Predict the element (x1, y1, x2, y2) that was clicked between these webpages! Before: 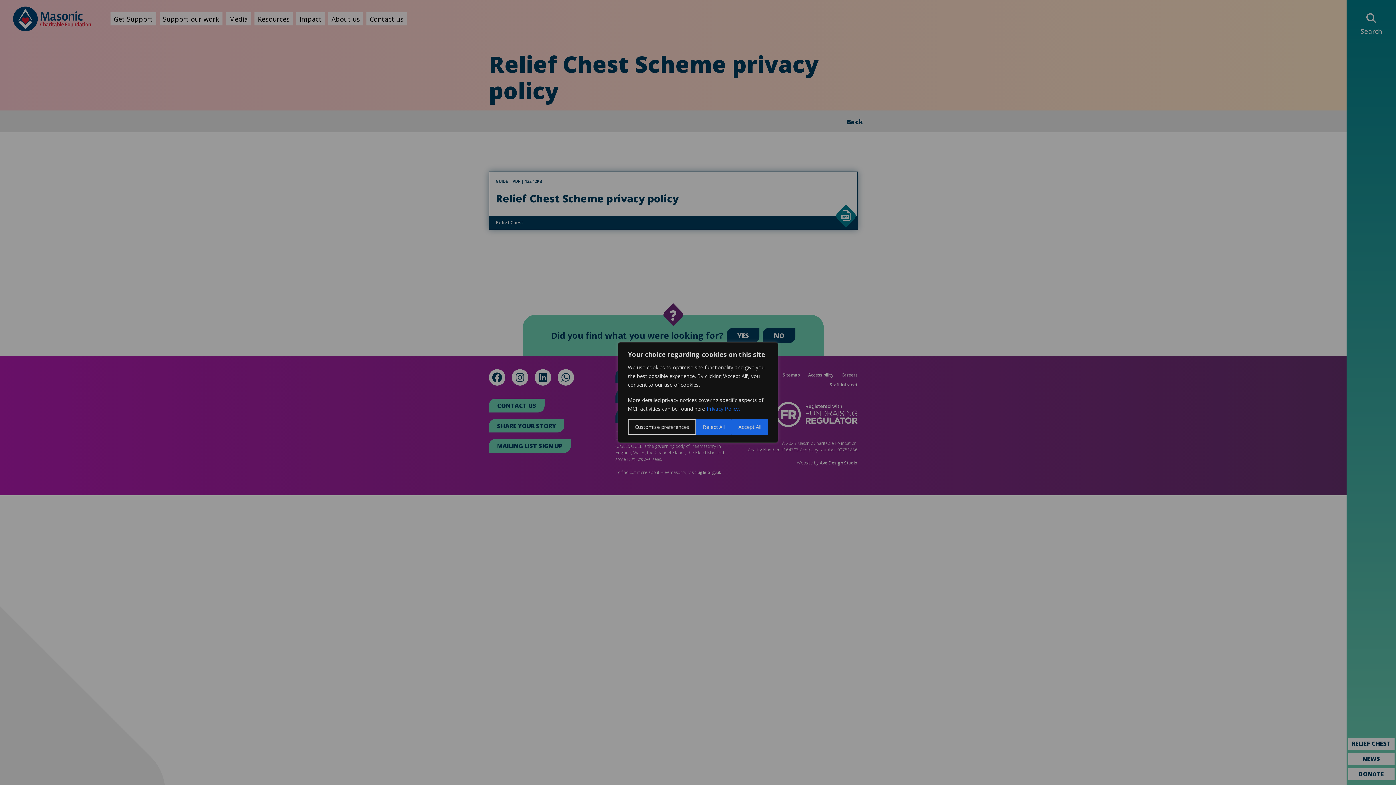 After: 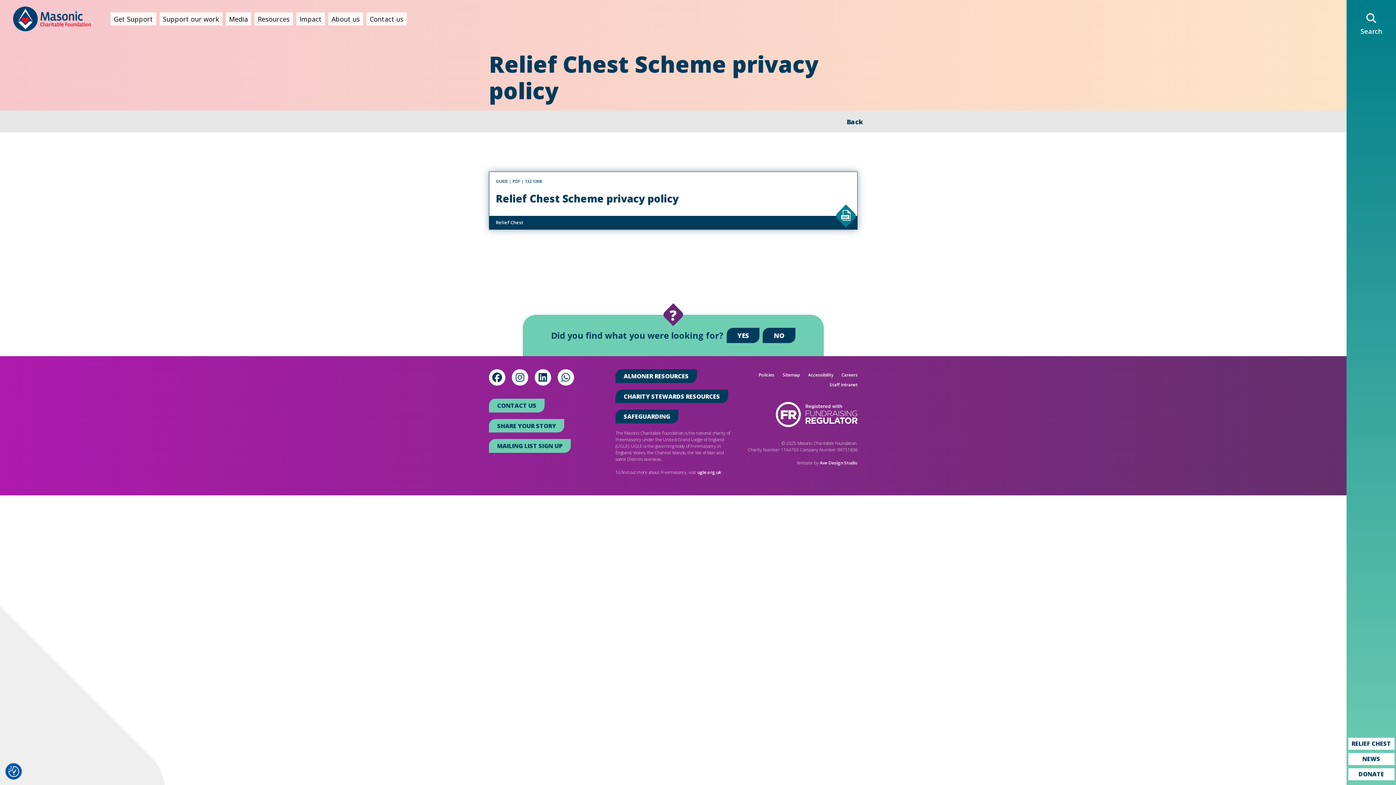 Action: label: Reject All bbox: (696, 419, 731, 435)